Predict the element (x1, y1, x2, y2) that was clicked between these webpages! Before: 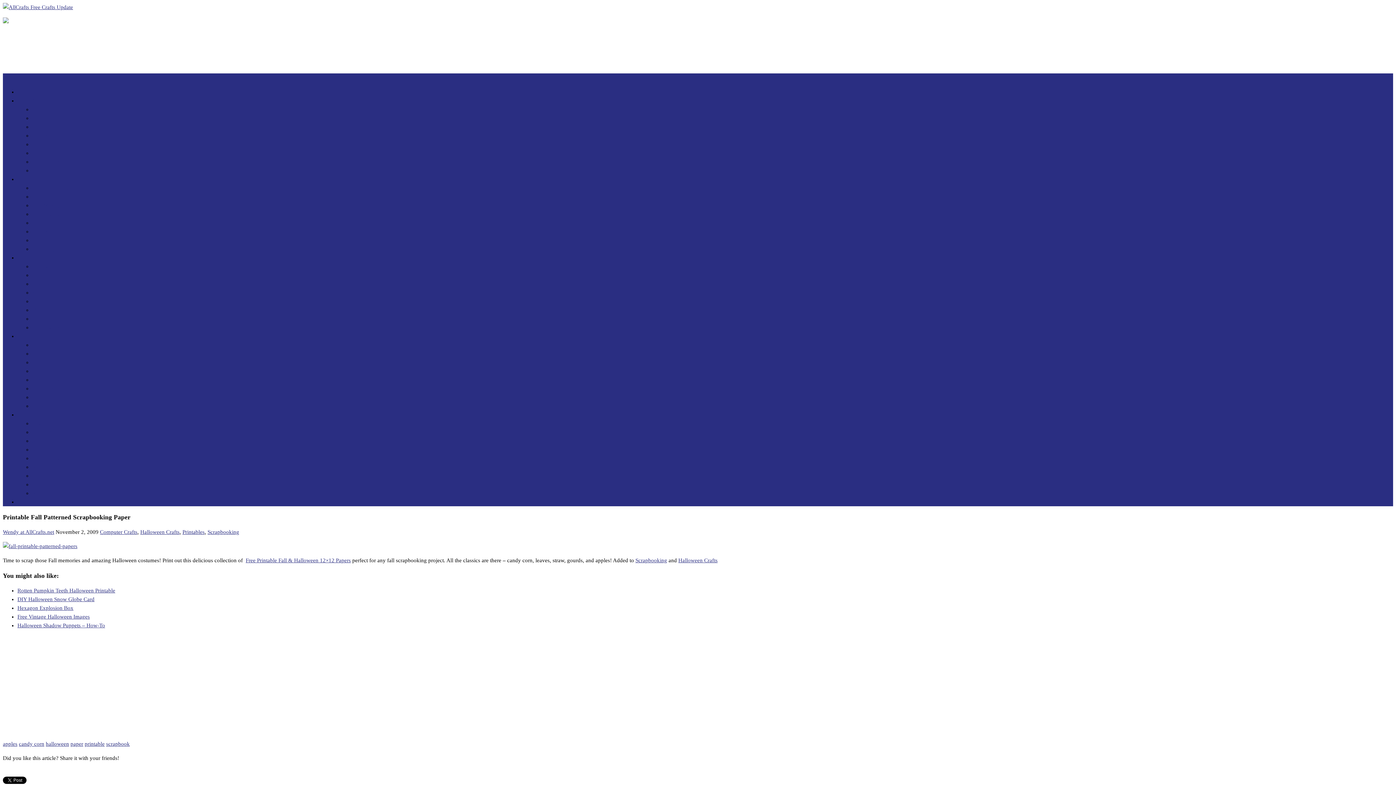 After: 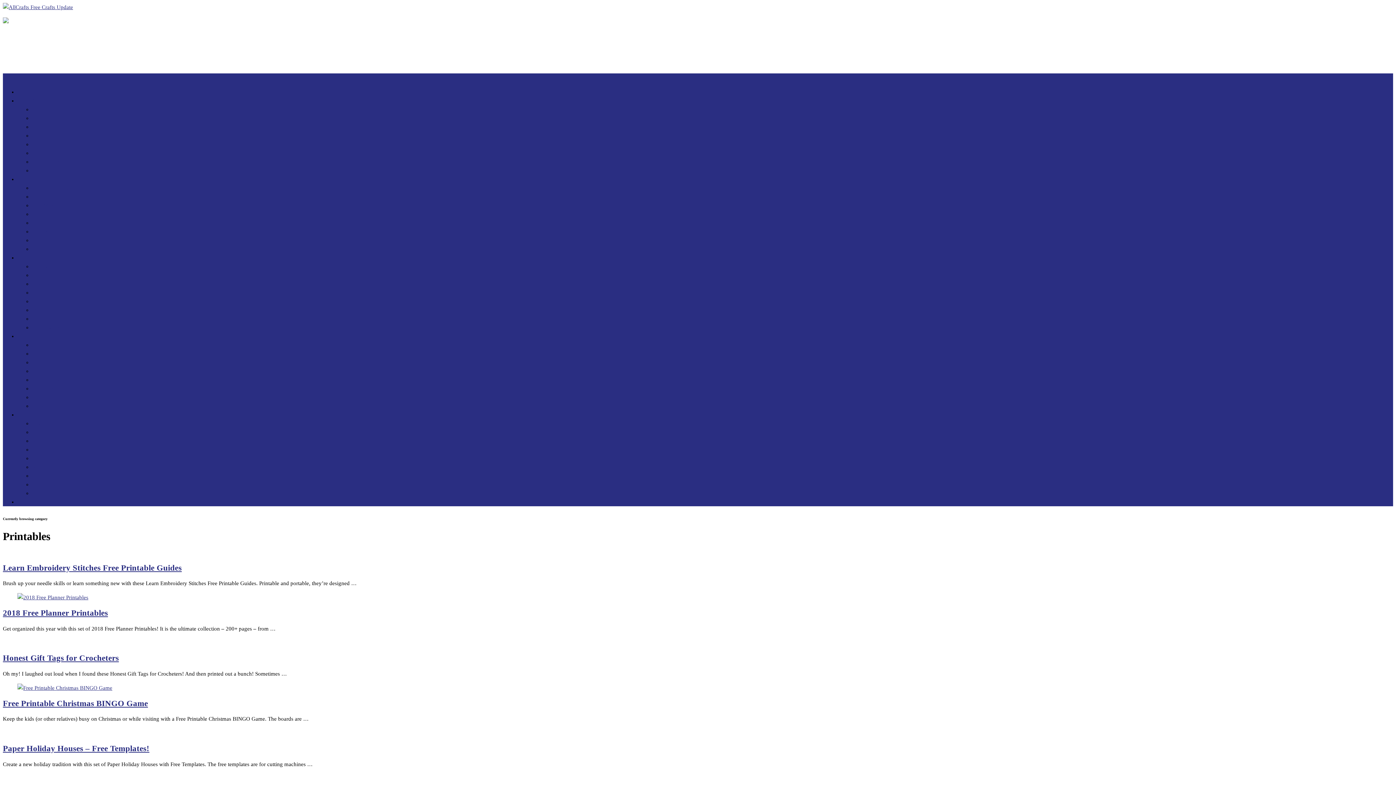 Action: bbox: (32, 385, 54, 391) label: Printables